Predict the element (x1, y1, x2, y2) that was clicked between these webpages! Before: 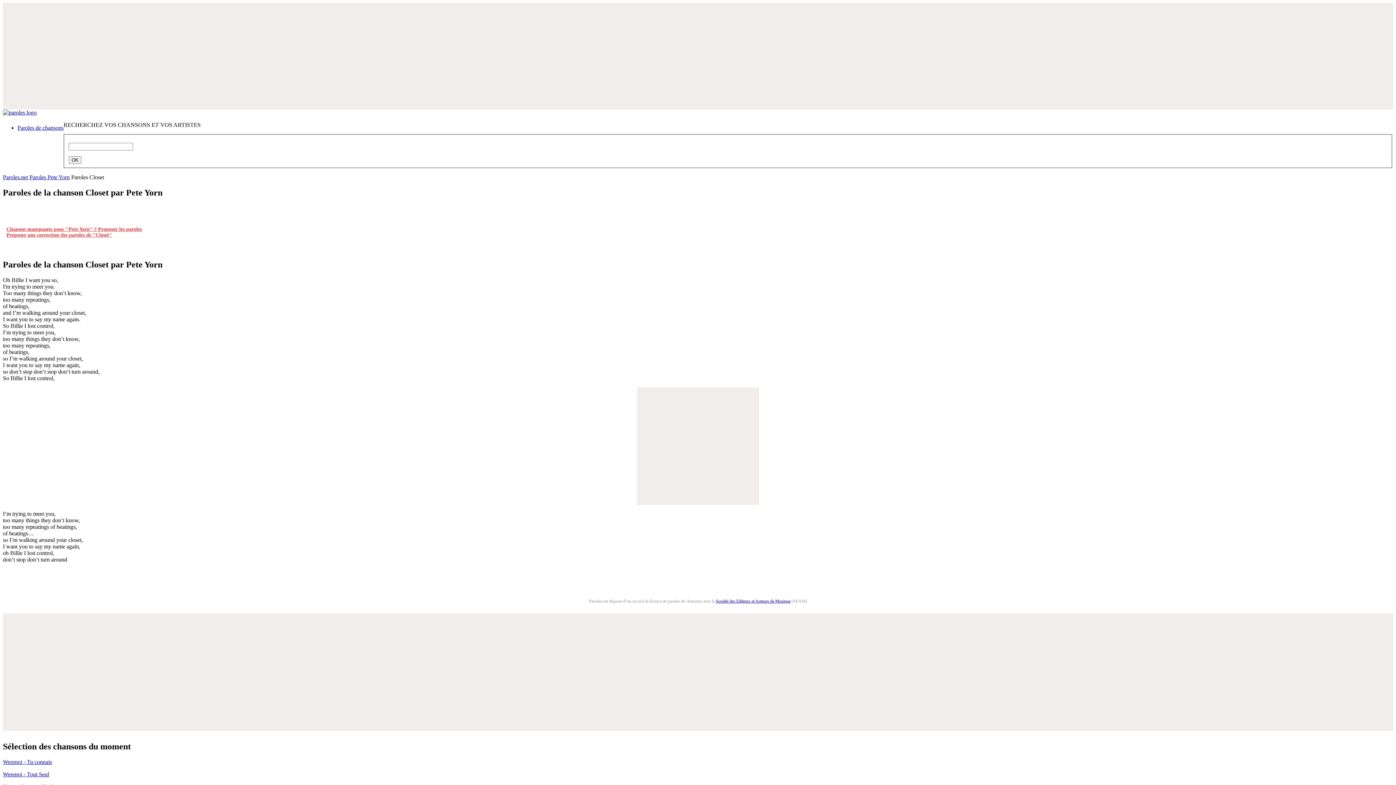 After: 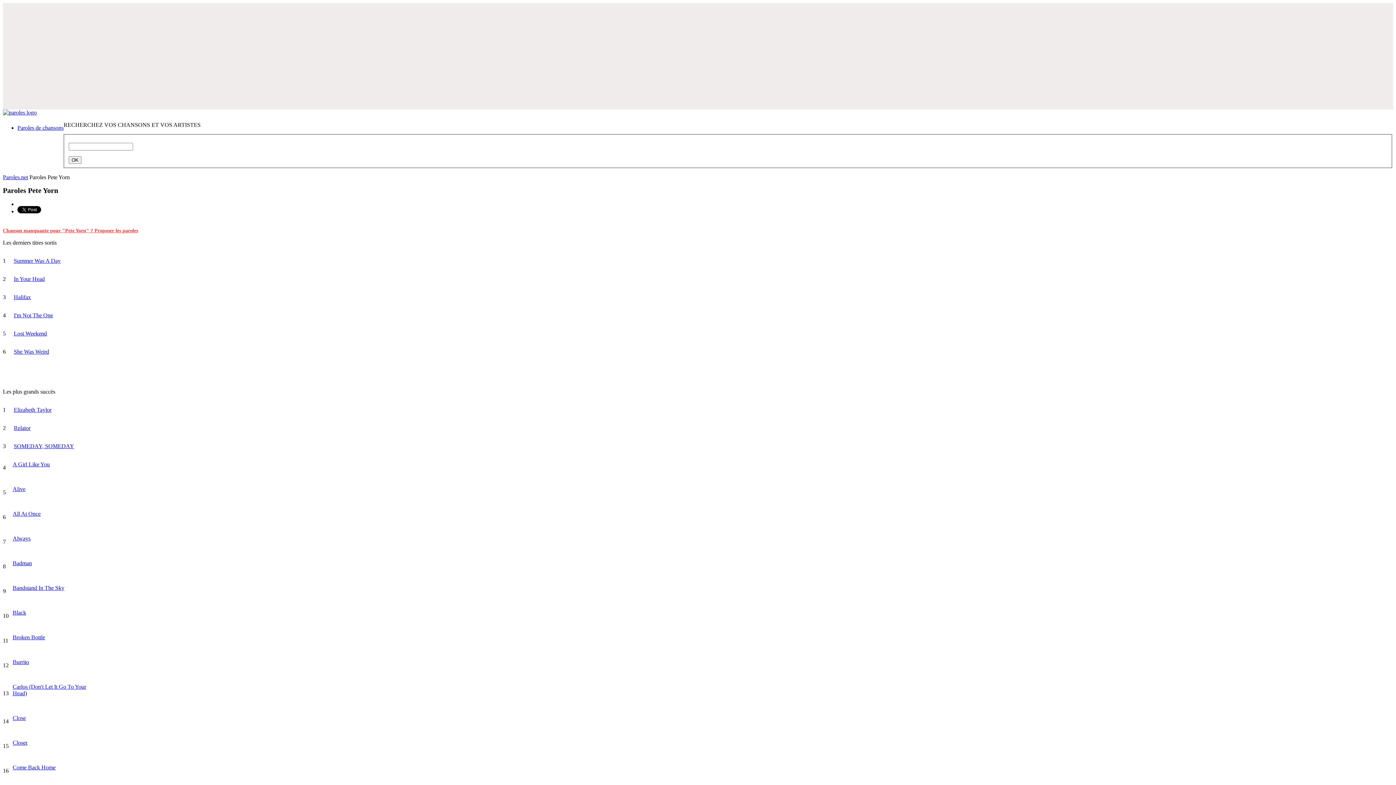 Action: label: Paroles Pete Yorn bbox: (29, 174, 69, 180)